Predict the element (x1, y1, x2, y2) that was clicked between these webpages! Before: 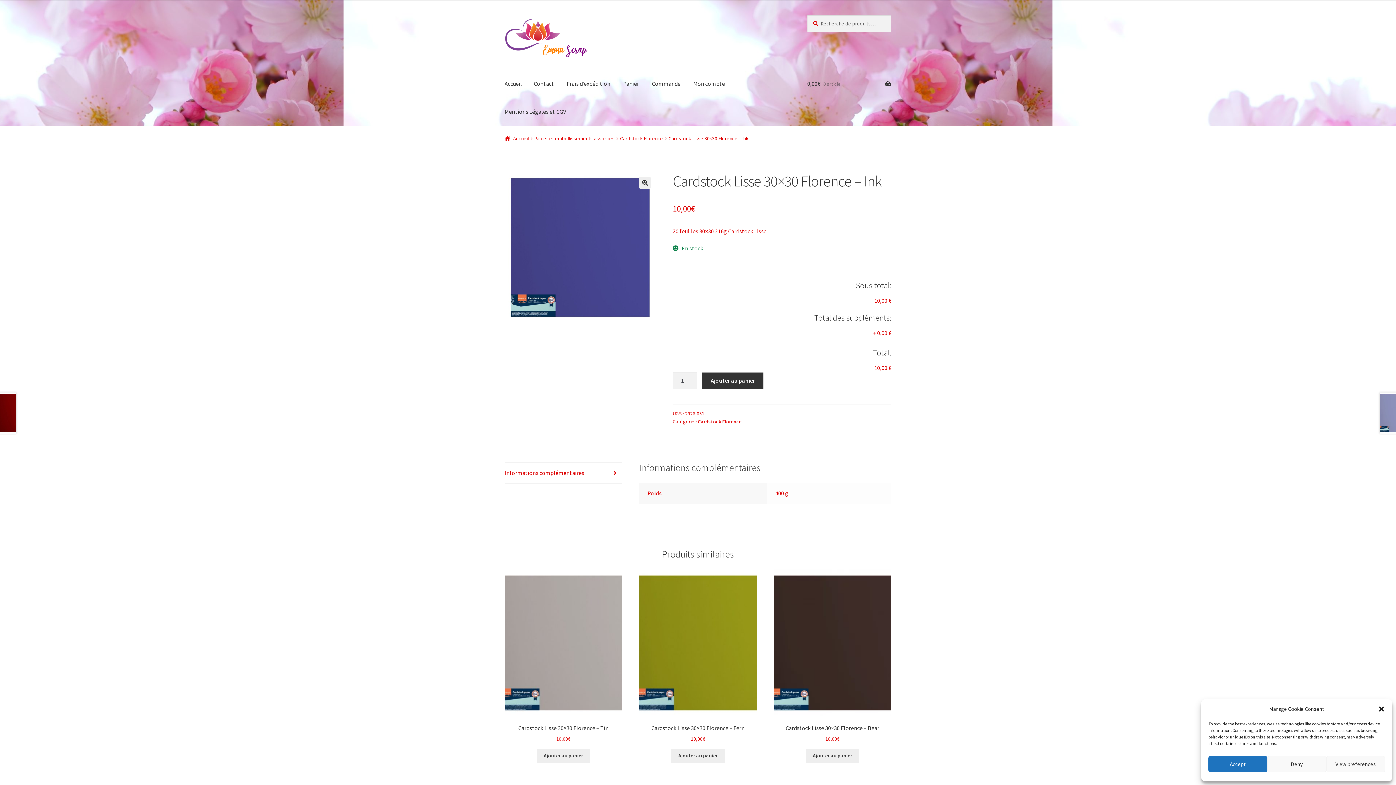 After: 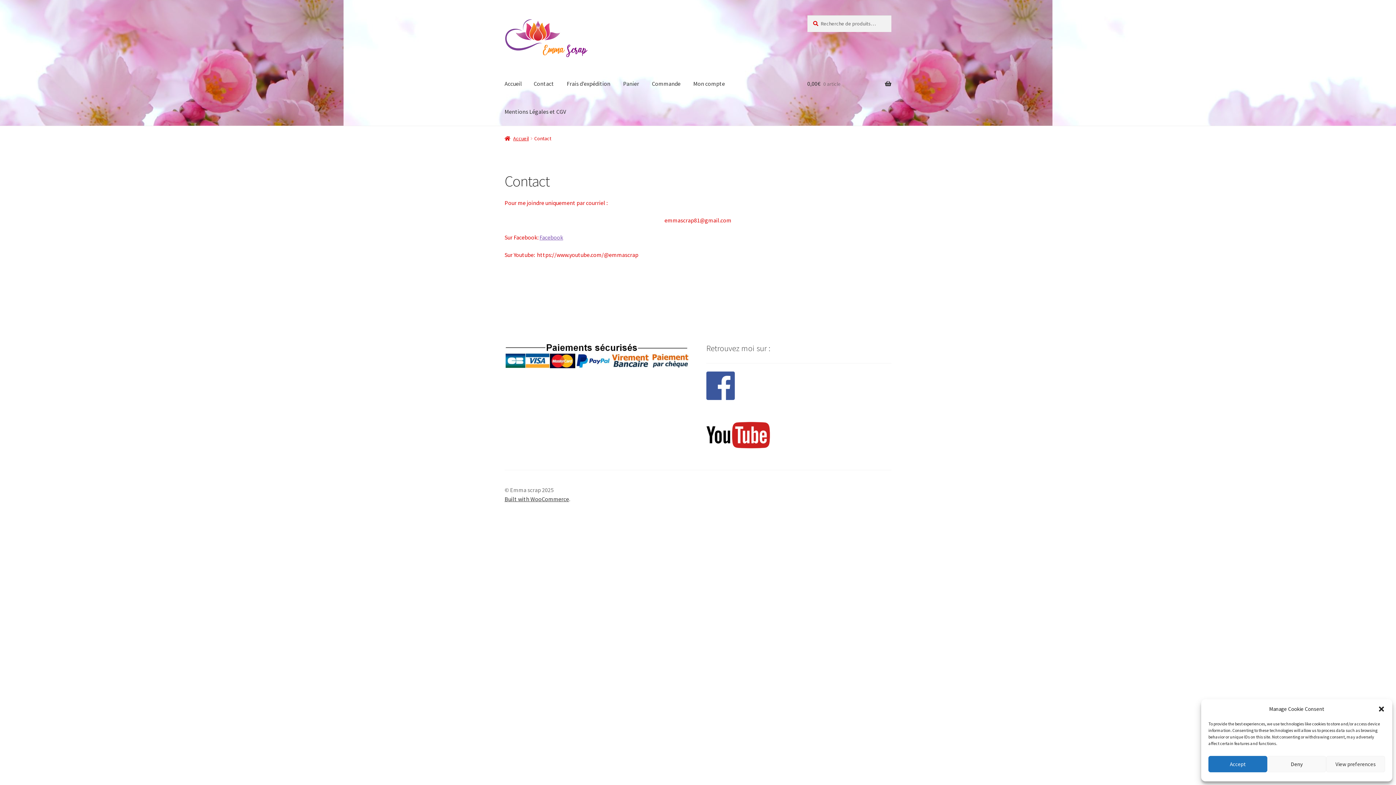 Action: label: Contact bbox: (528, 69, 560, 97)